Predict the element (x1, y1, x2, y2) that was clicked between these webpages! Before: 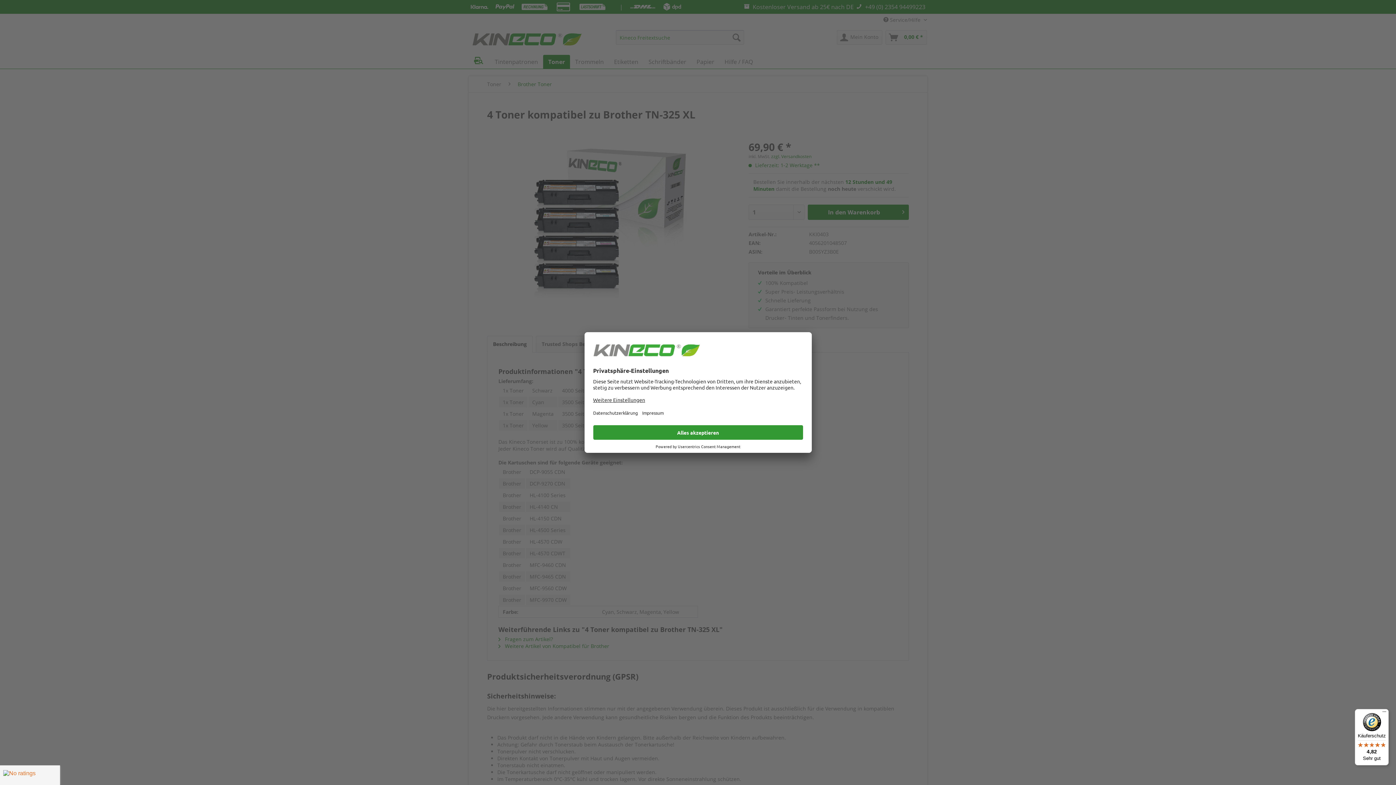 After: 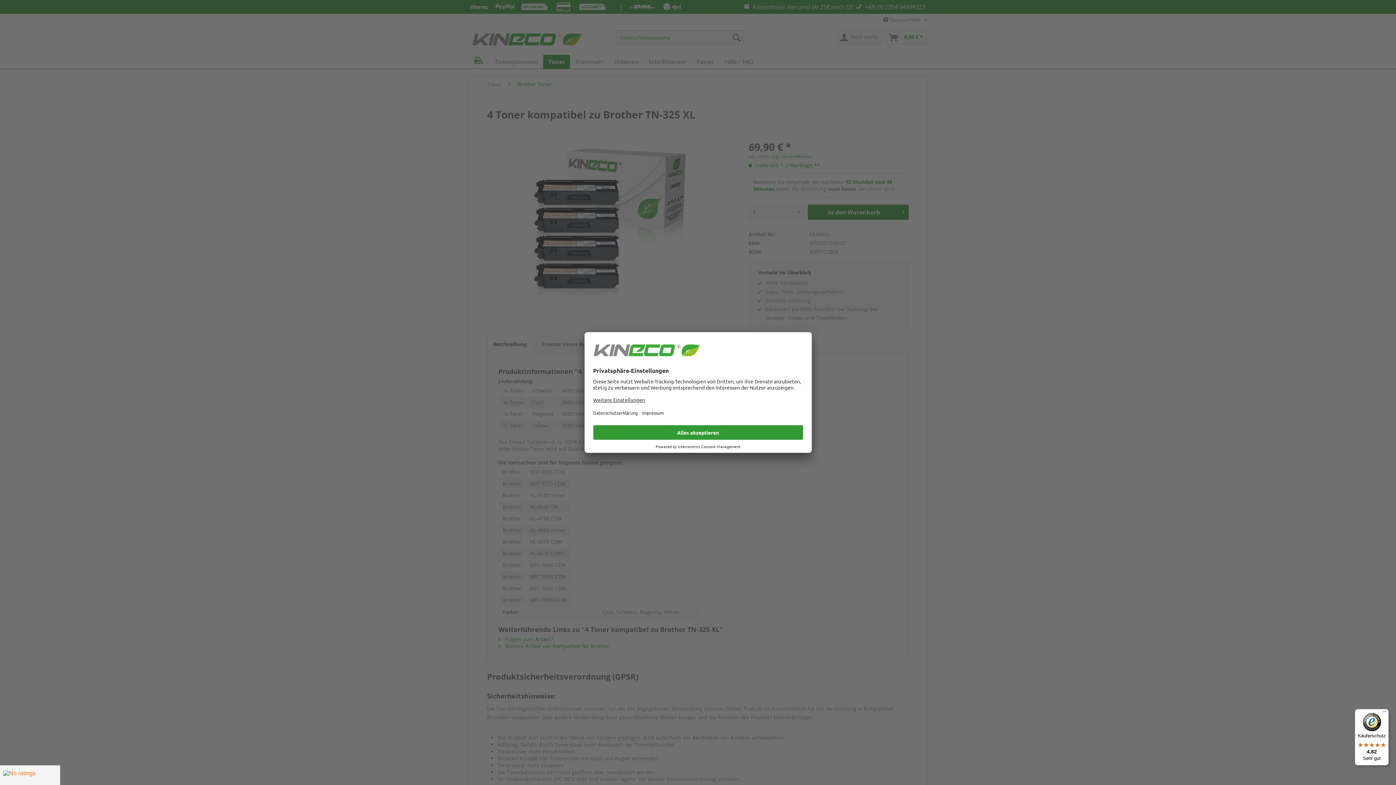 Action: label: Käuferschutz

4,82

Sehr gut bbox: (1355, 709, 1389, 765)